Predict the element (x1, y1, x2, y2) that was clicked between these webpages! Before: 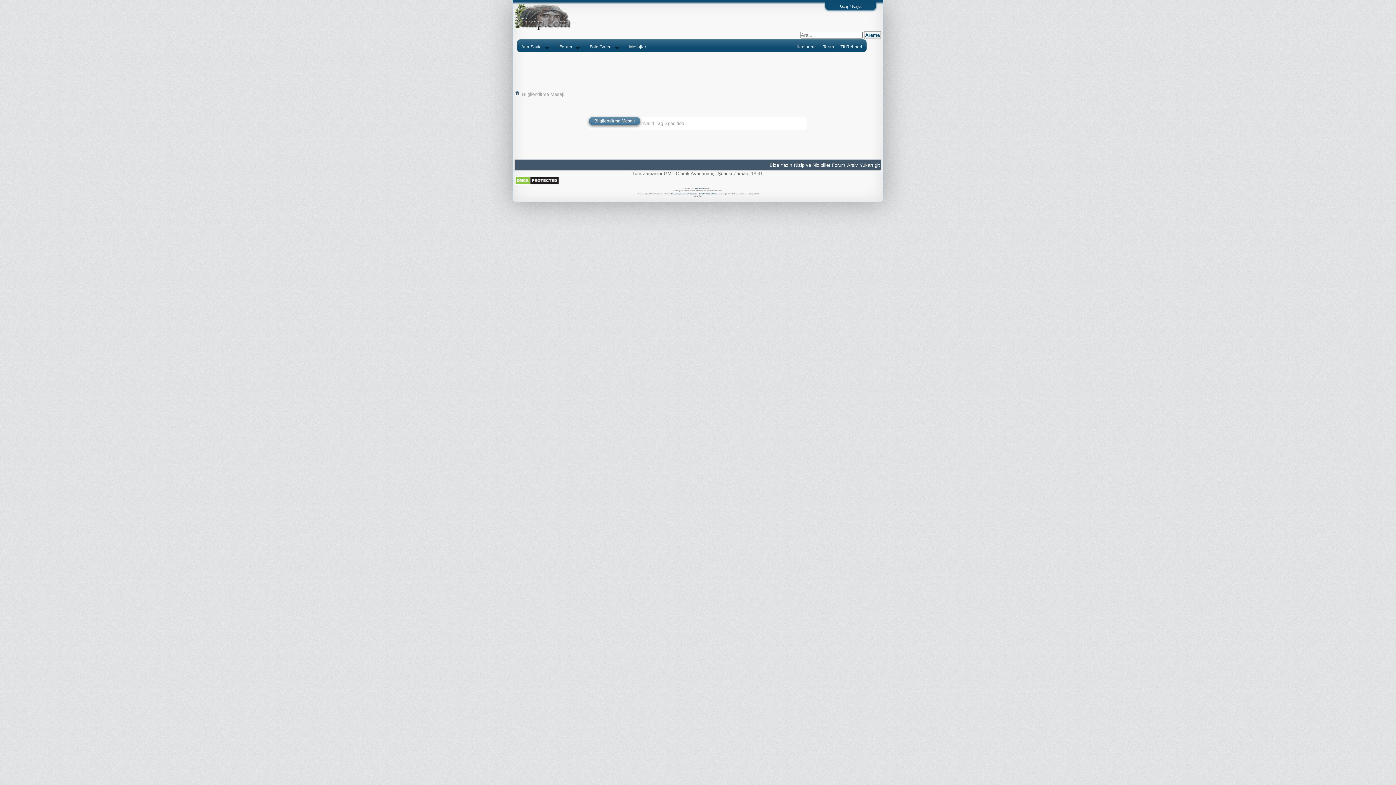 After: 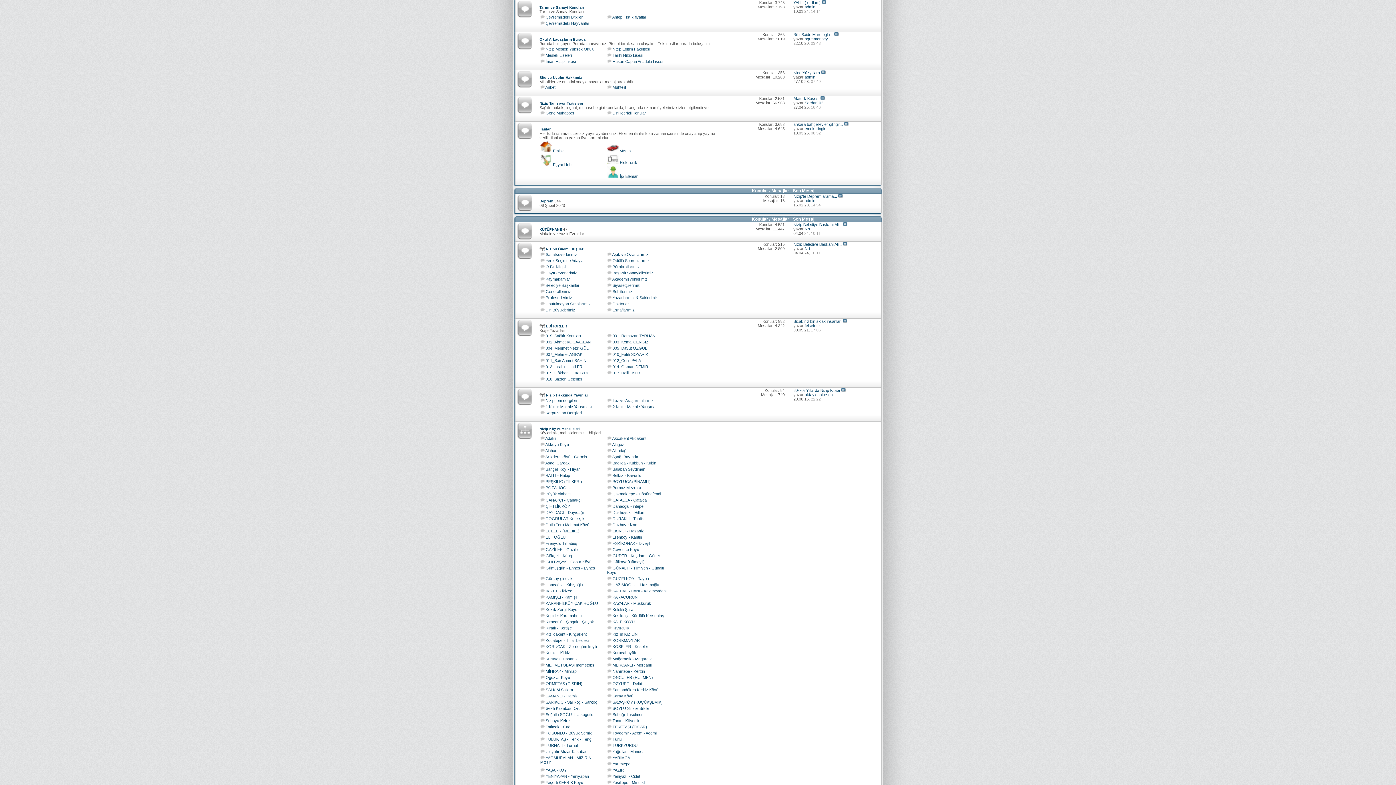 Action: label: Tarım bbox: (823, 44, 834, 49)